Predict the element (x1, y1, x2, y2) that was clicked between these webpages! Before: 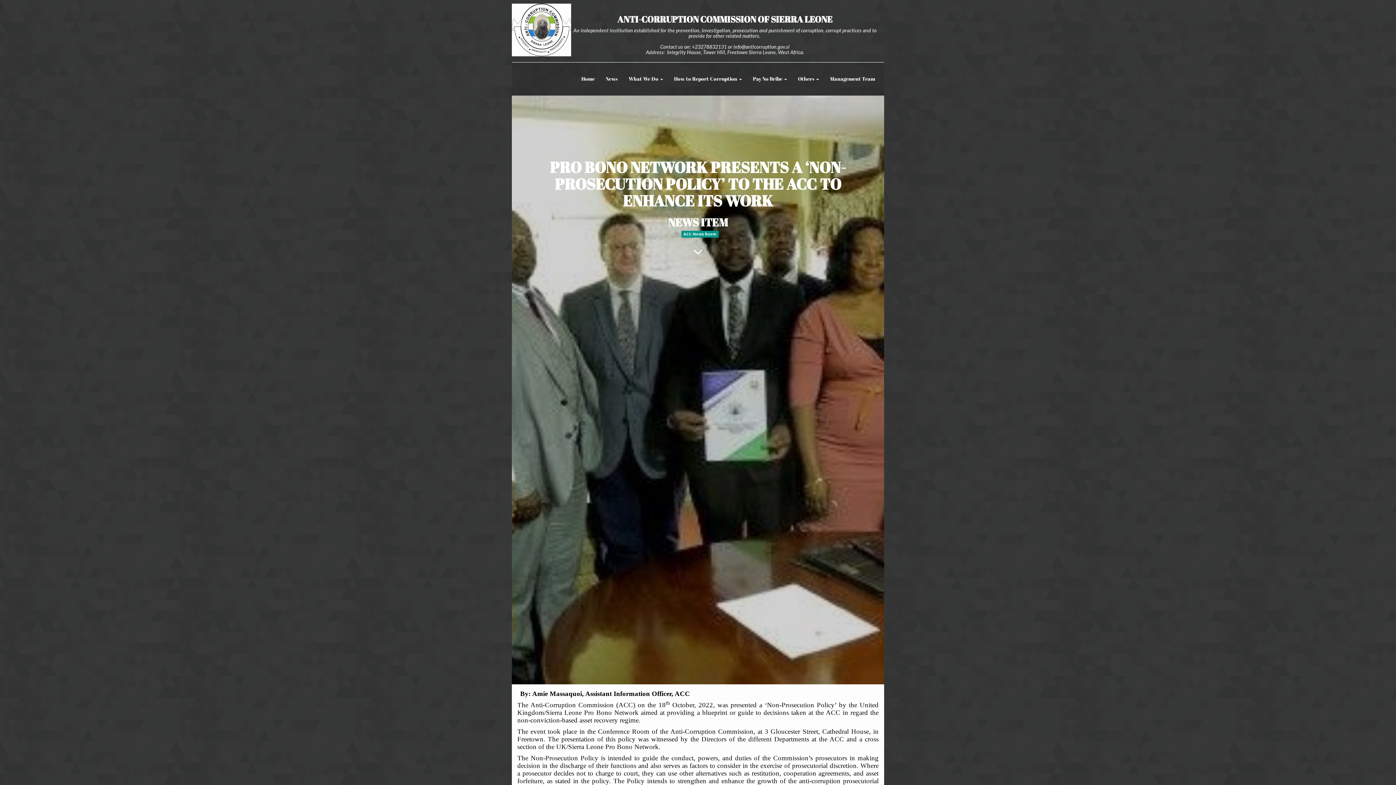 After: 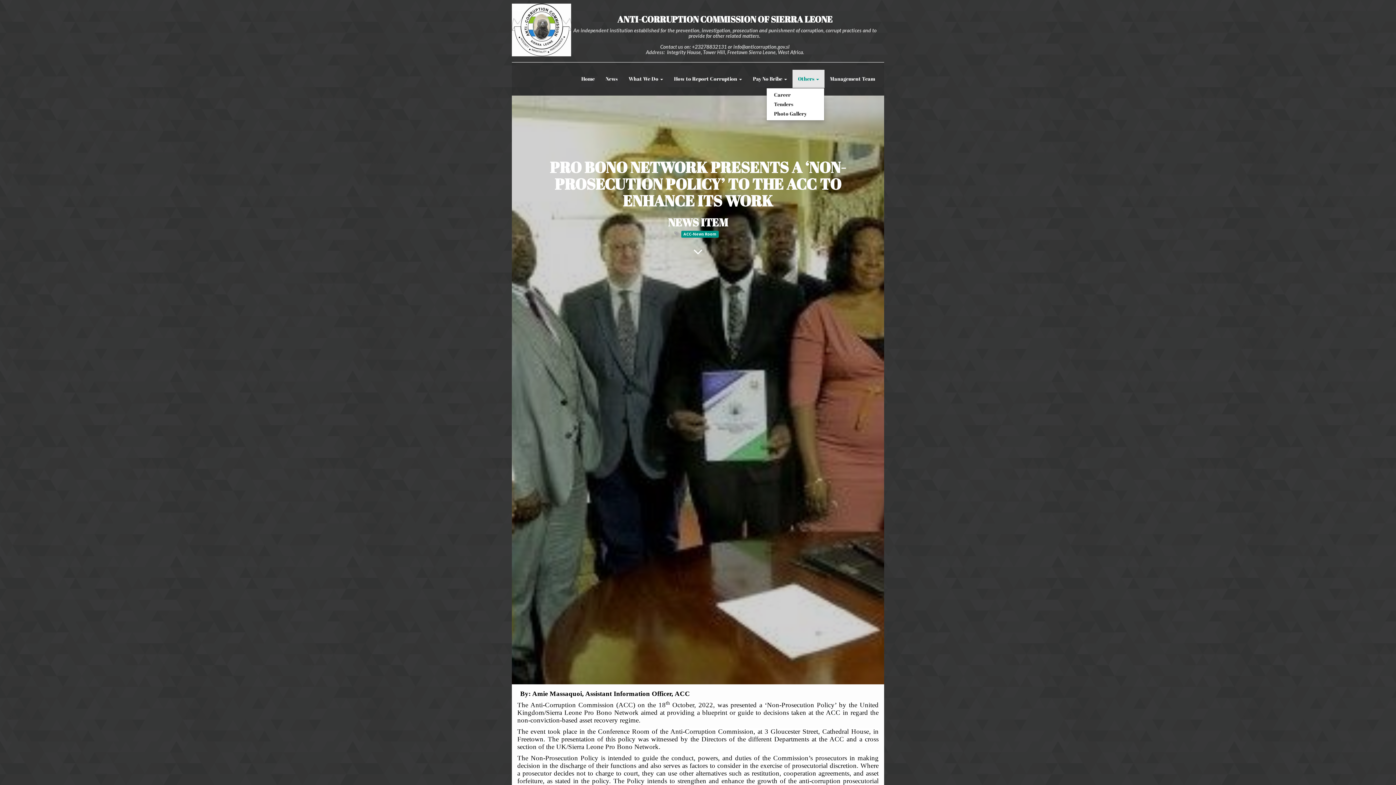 Action: label: Others  bbox: (792, 69, 824, 88)